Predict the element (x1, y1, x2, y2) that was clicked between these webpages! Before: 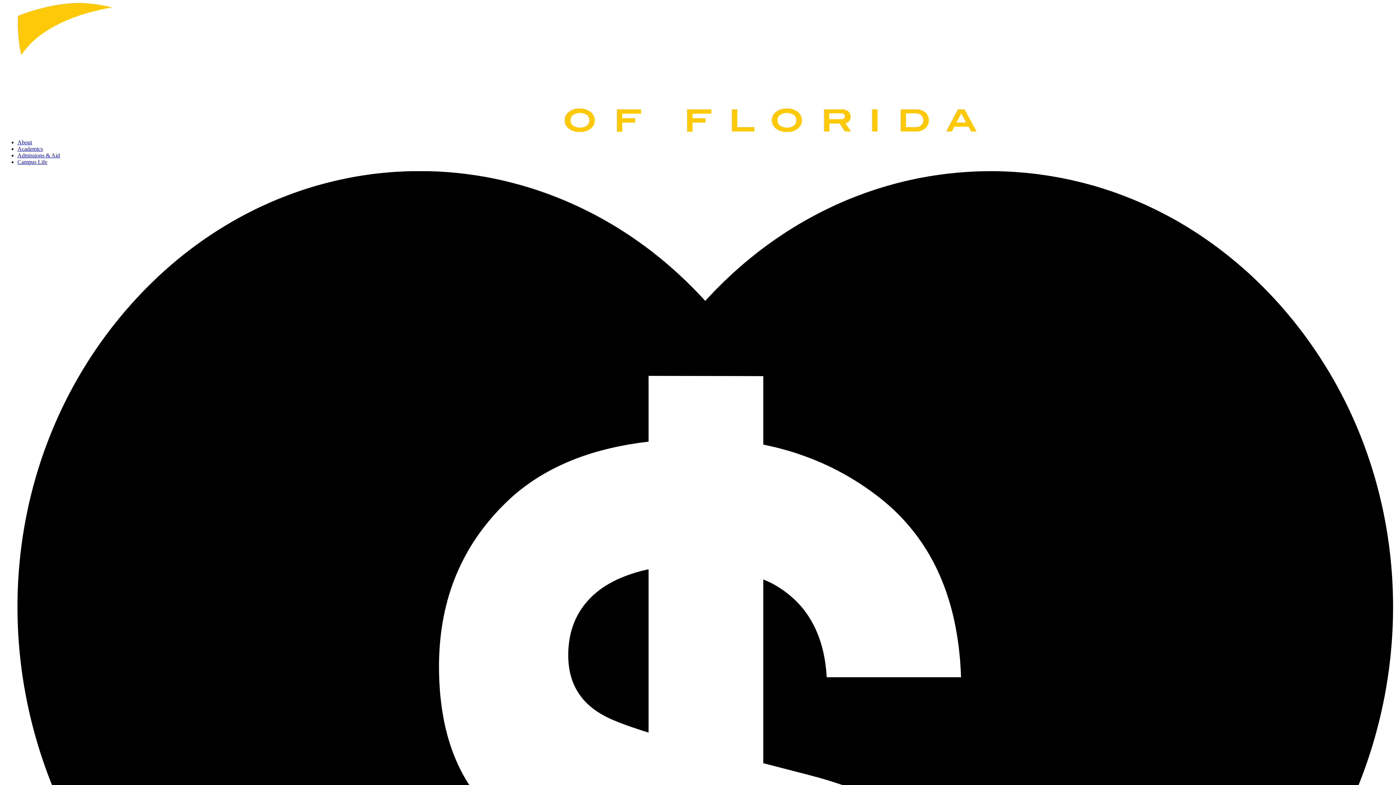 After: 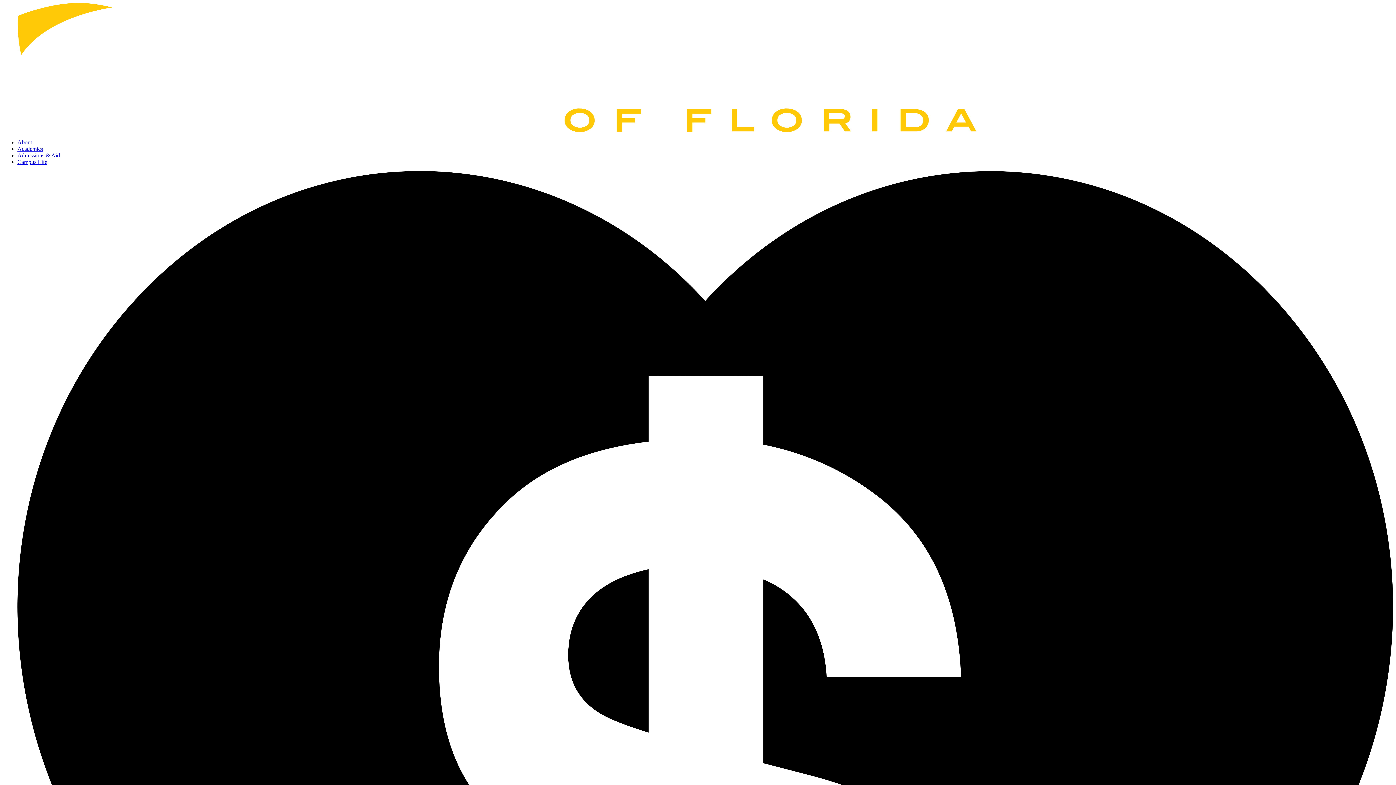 Action: label: Admissions & Aid bbox: (17, 152, 60, 158)